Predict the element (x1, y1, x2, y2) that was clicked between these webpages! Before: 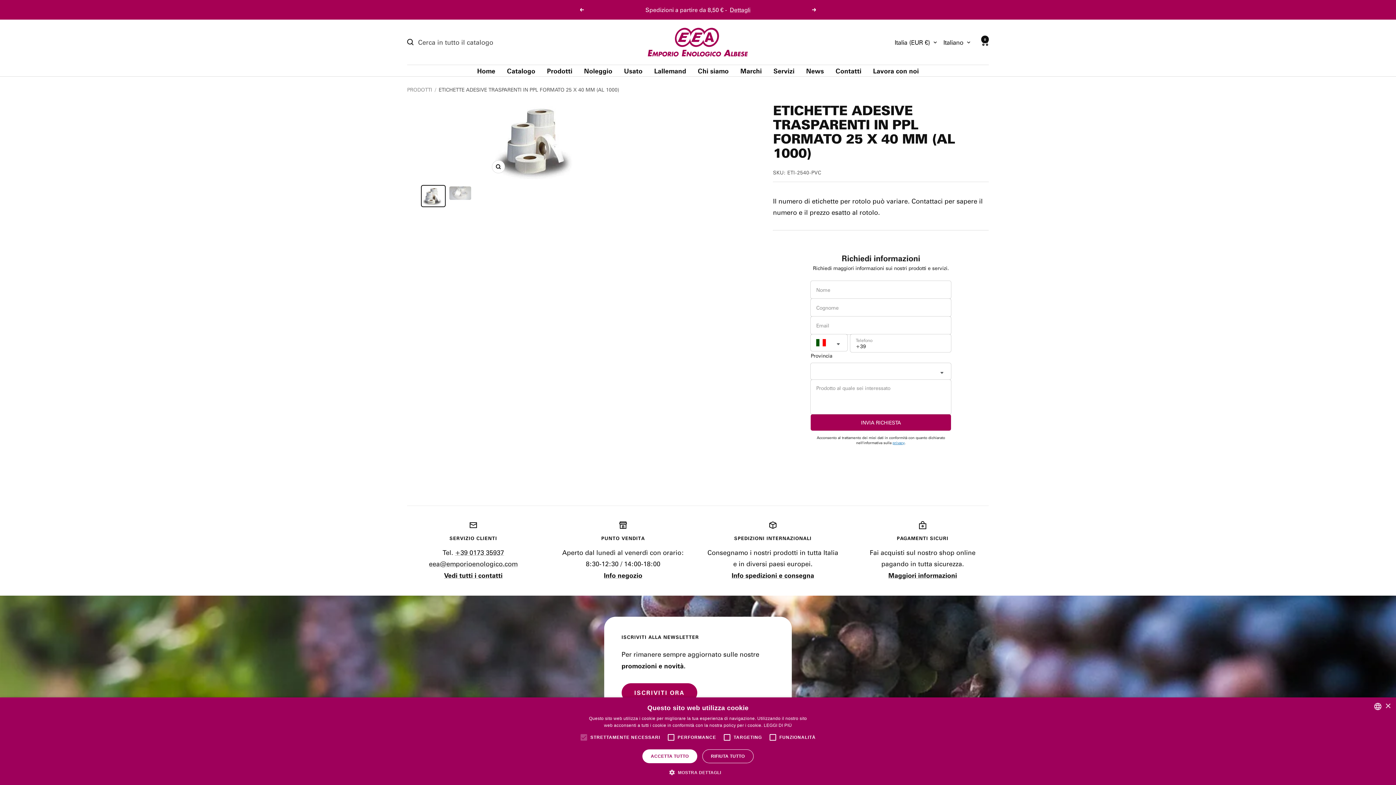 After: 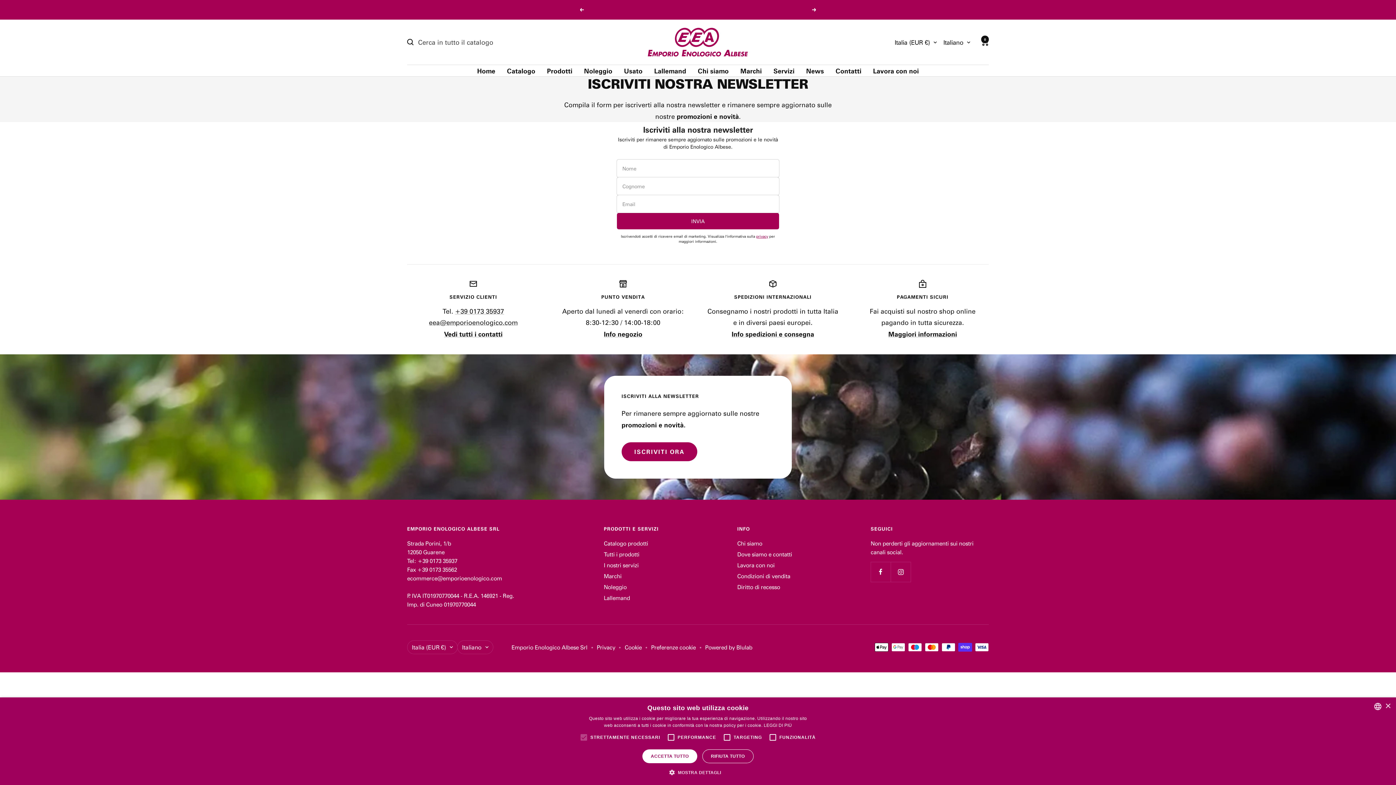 Action: label: ISCRIVITI ORA bbox: (621, 683, 697, 702)